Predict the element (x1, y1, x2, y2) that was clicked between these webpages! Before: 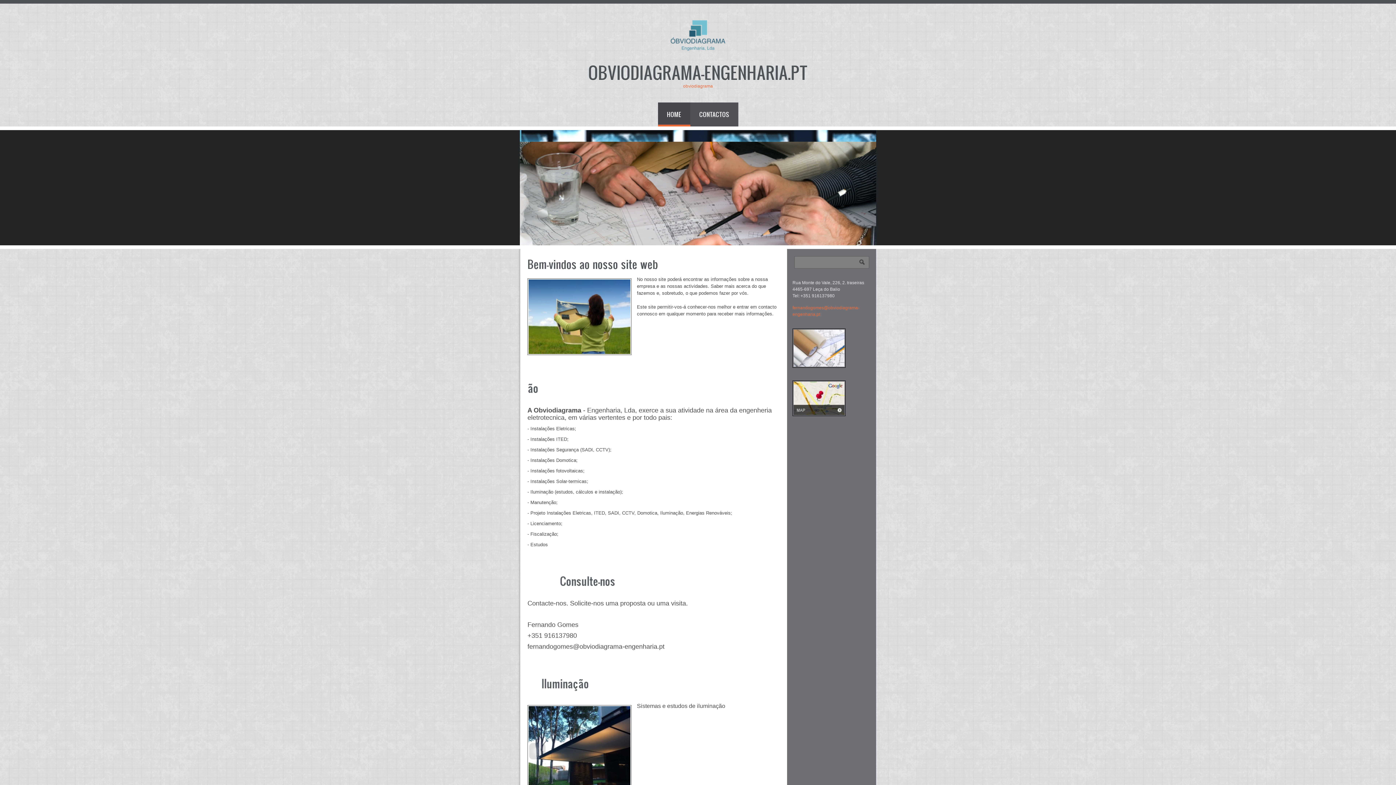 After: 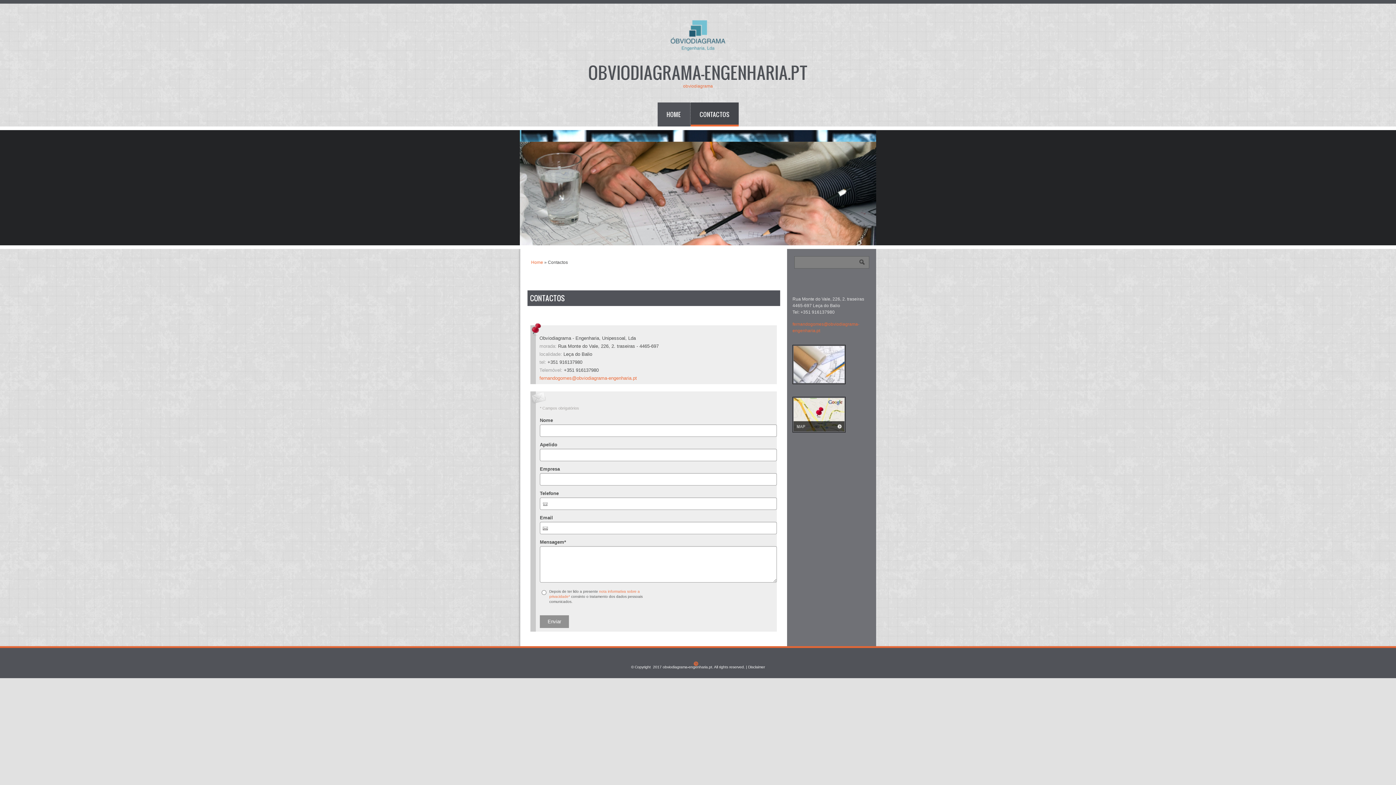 Action: label: CONTACTOS bbox: (690, 102, 738, 126)